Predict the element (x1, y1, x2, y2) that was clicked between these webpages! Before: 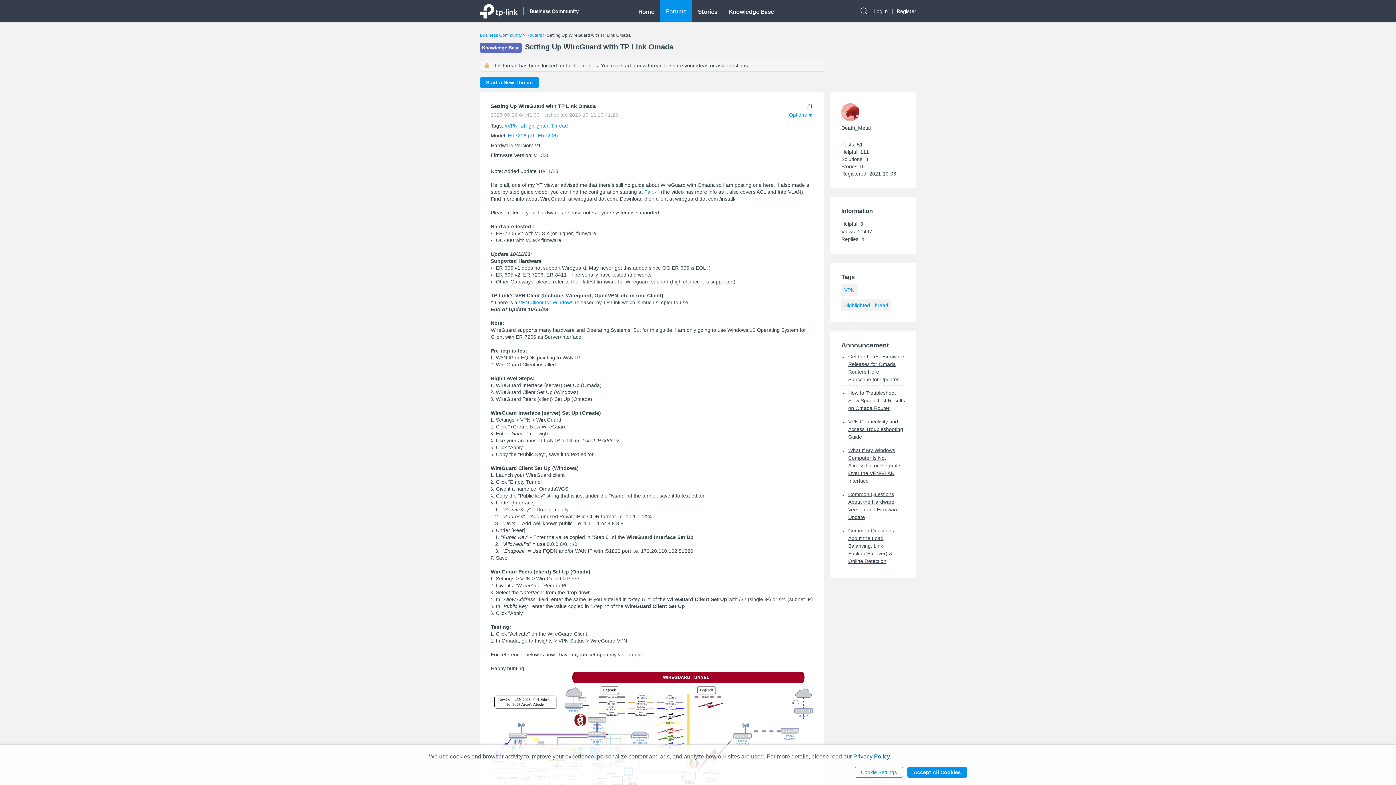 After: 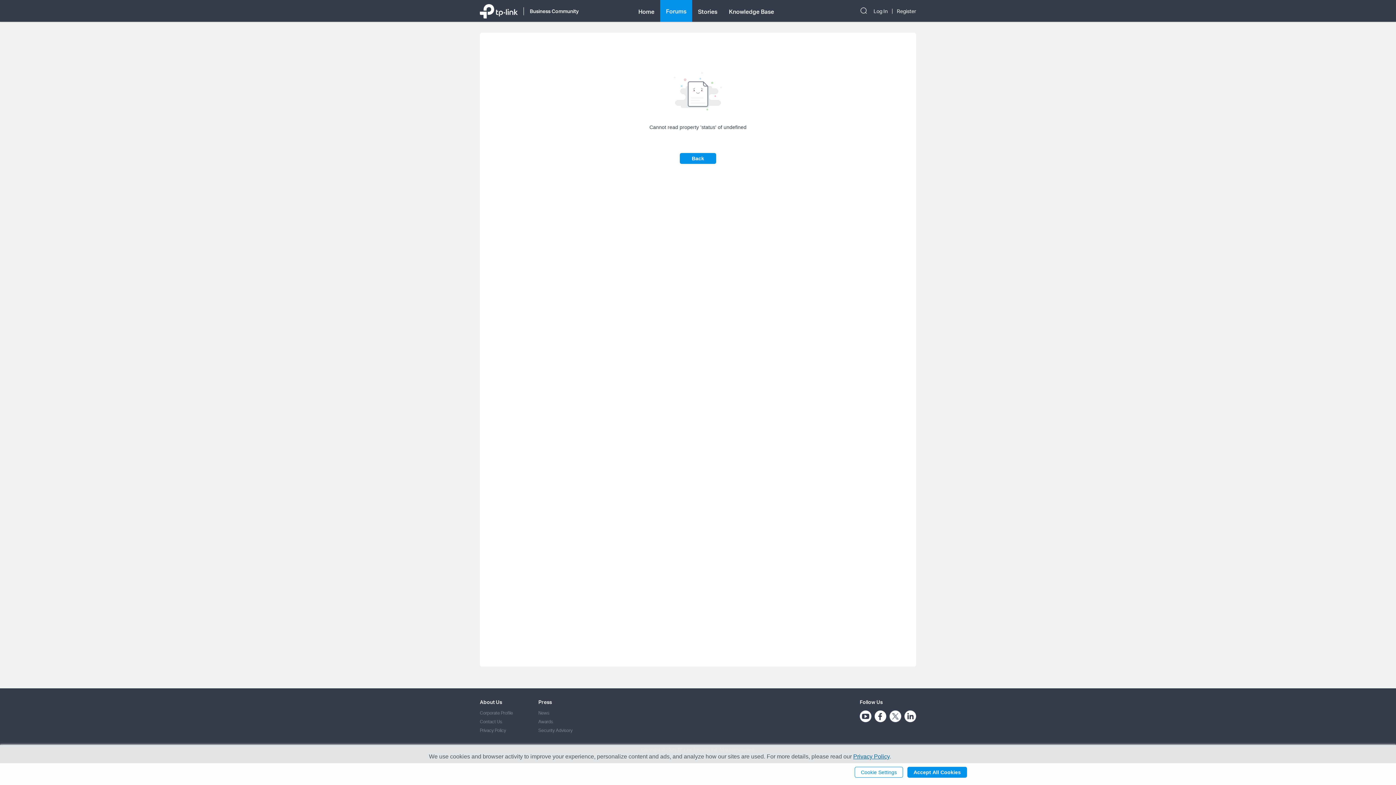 Action: bbox: (841, 299, 891, 311) label: Highlighted Thread